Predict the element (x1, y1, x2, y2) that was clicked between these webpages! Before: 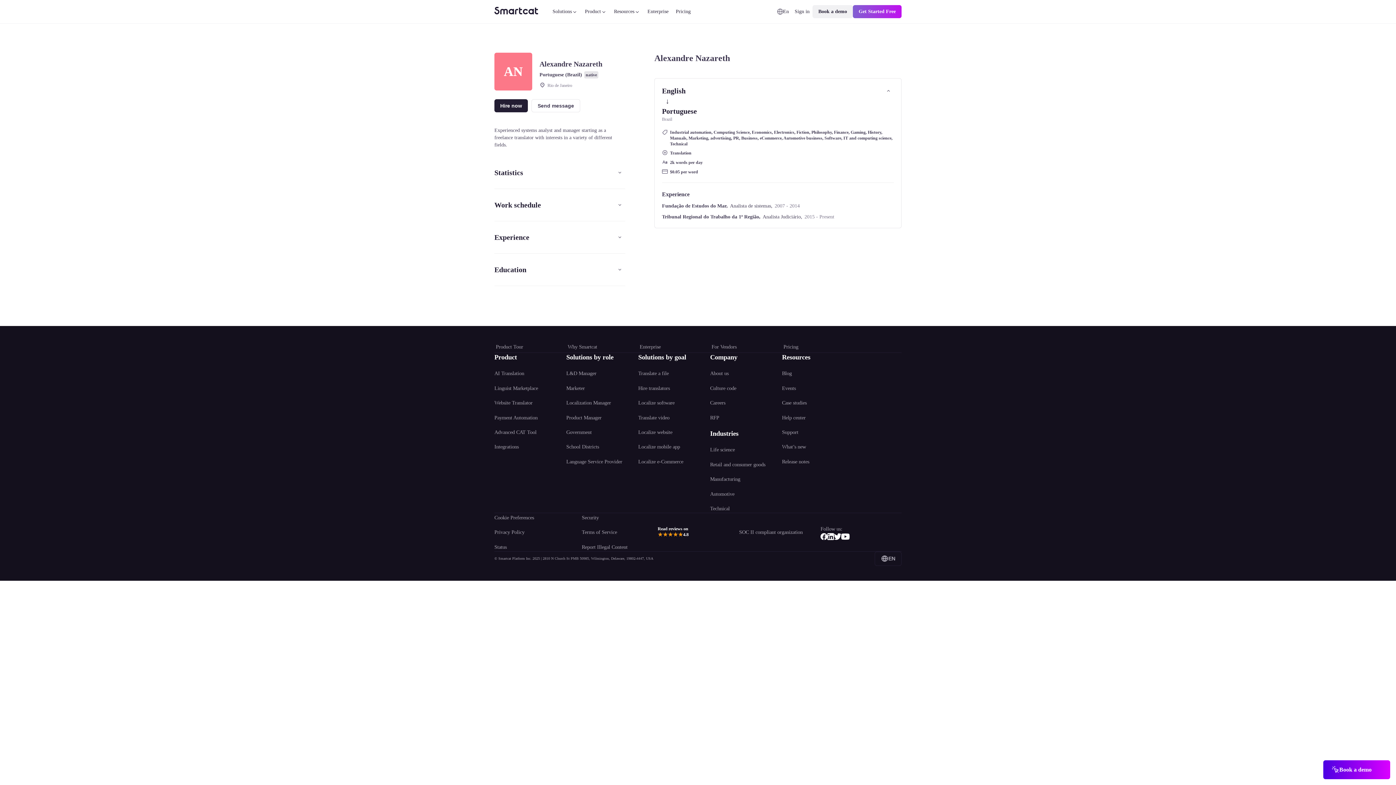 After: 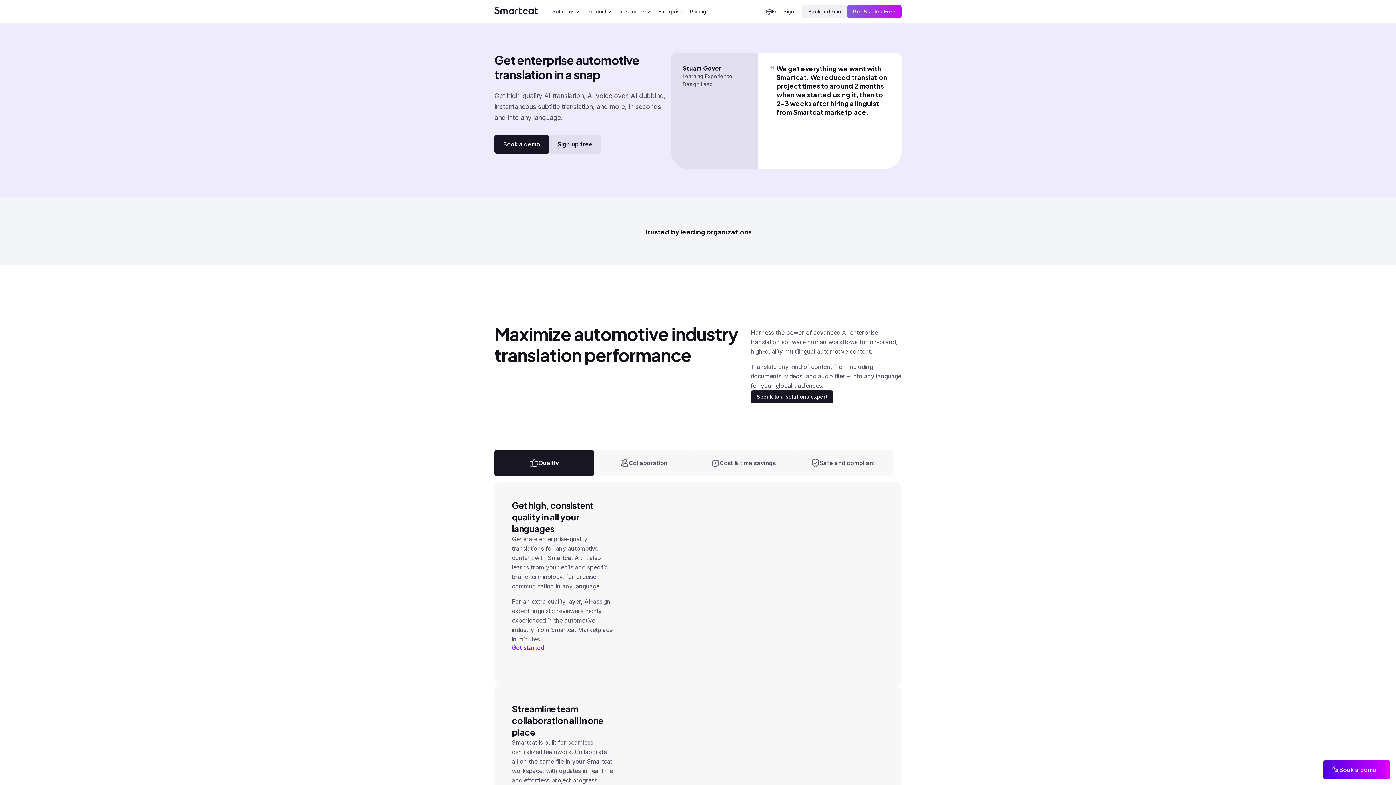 Action: bbox: (710, 483, 782, 498) label: Automotive